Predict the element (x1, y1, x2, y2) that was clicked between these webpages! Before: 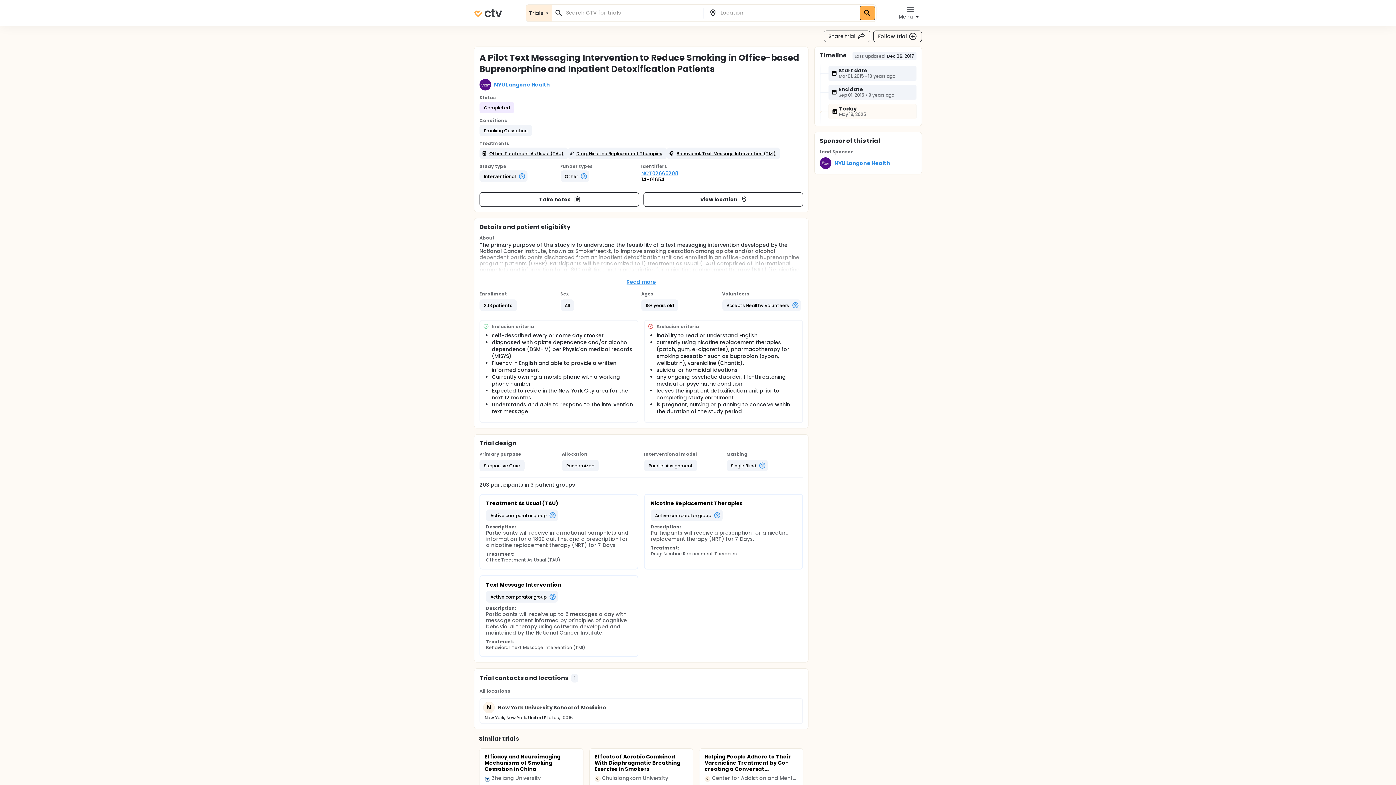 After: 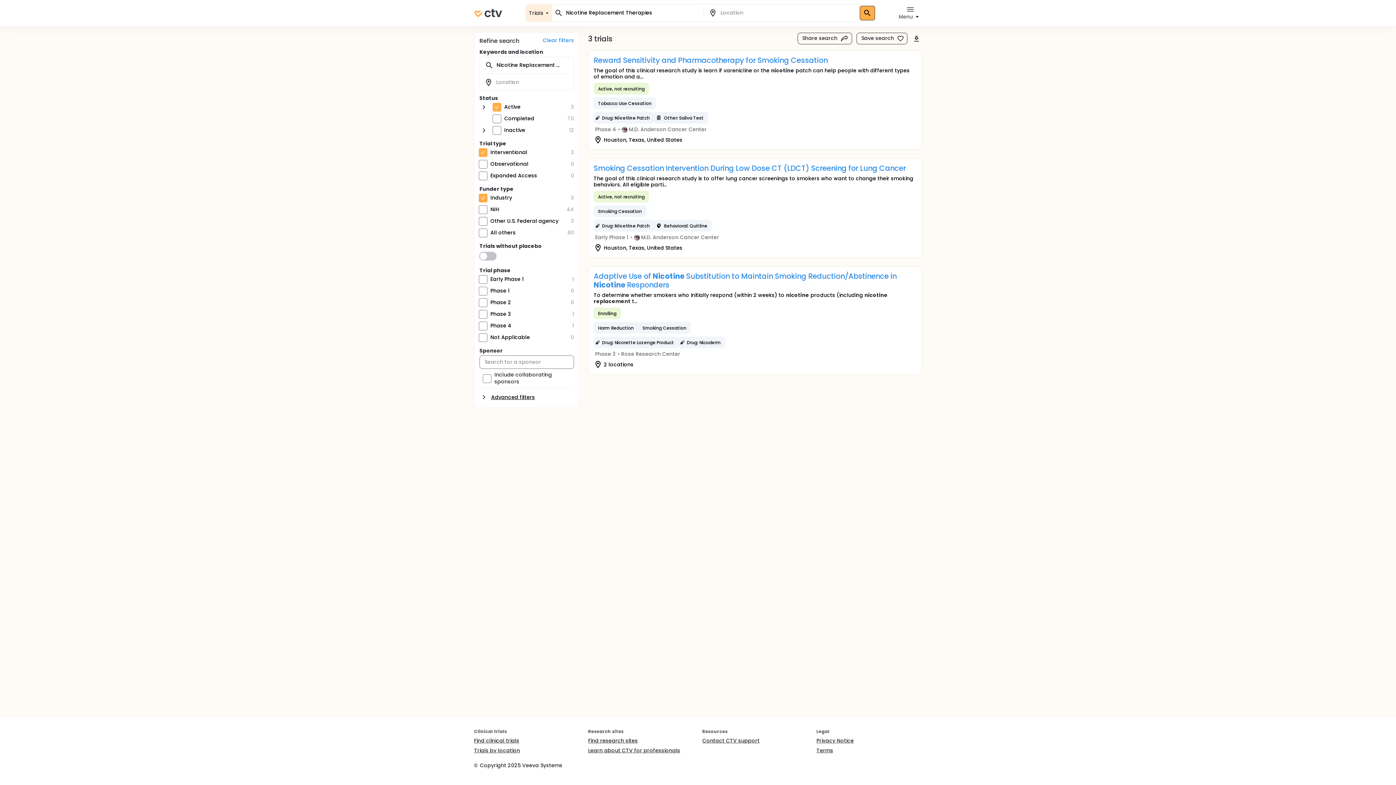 Action: label: Drug: Nicotine Replacement Therapies bbox: (568, 147, 666, 159)